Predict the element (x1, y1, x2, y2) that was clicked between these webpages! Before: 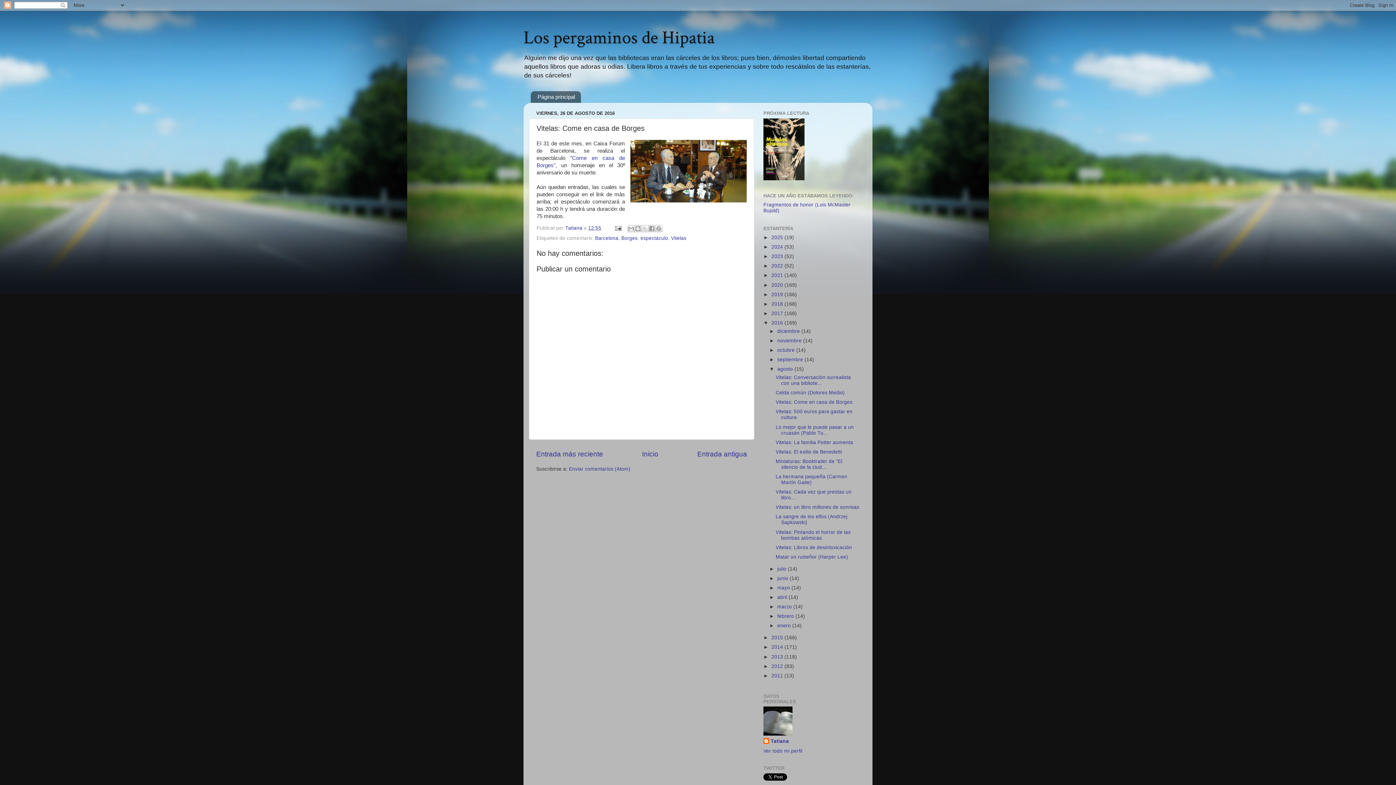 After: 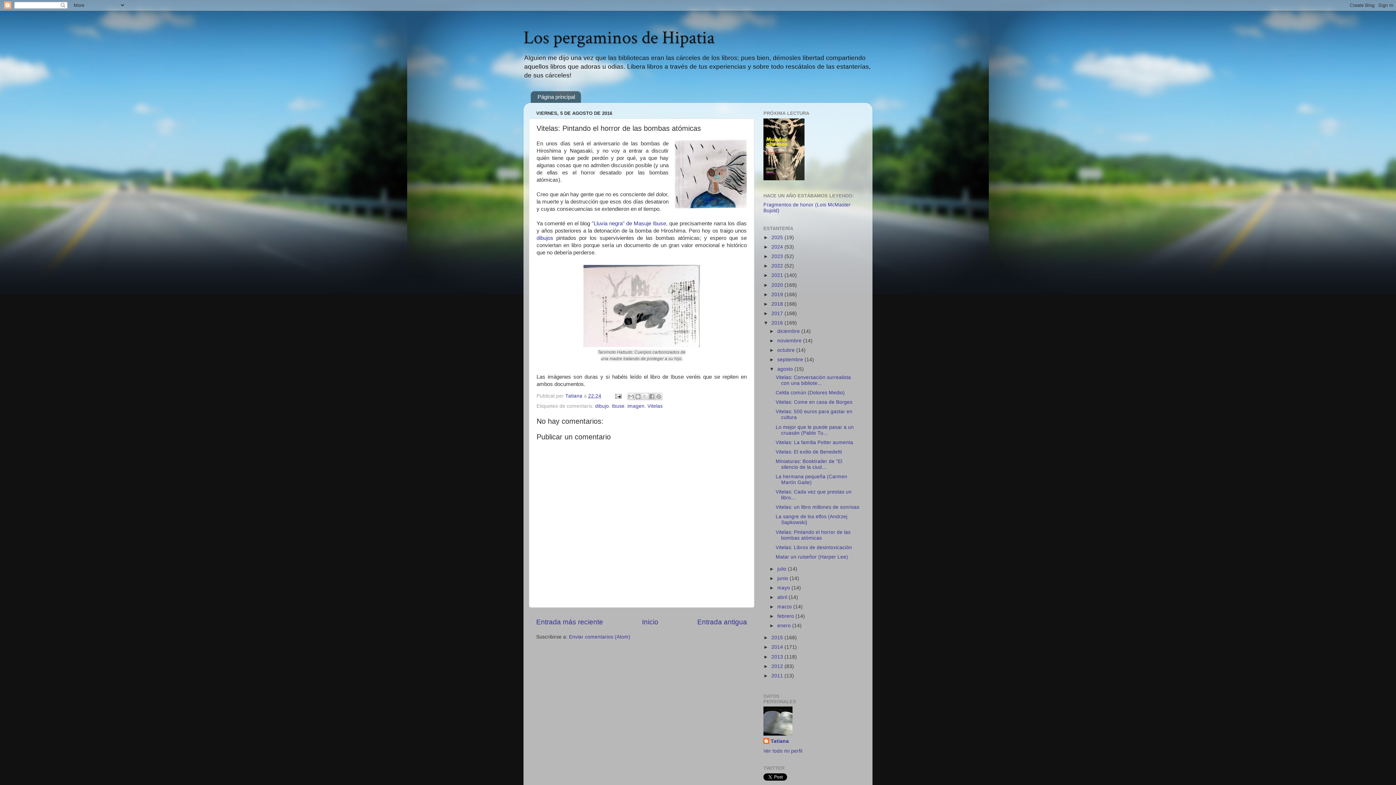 Action: label: Vitelas: Pintando el horror de las bombas atómicas bbox: (775, 529, 850, 540)